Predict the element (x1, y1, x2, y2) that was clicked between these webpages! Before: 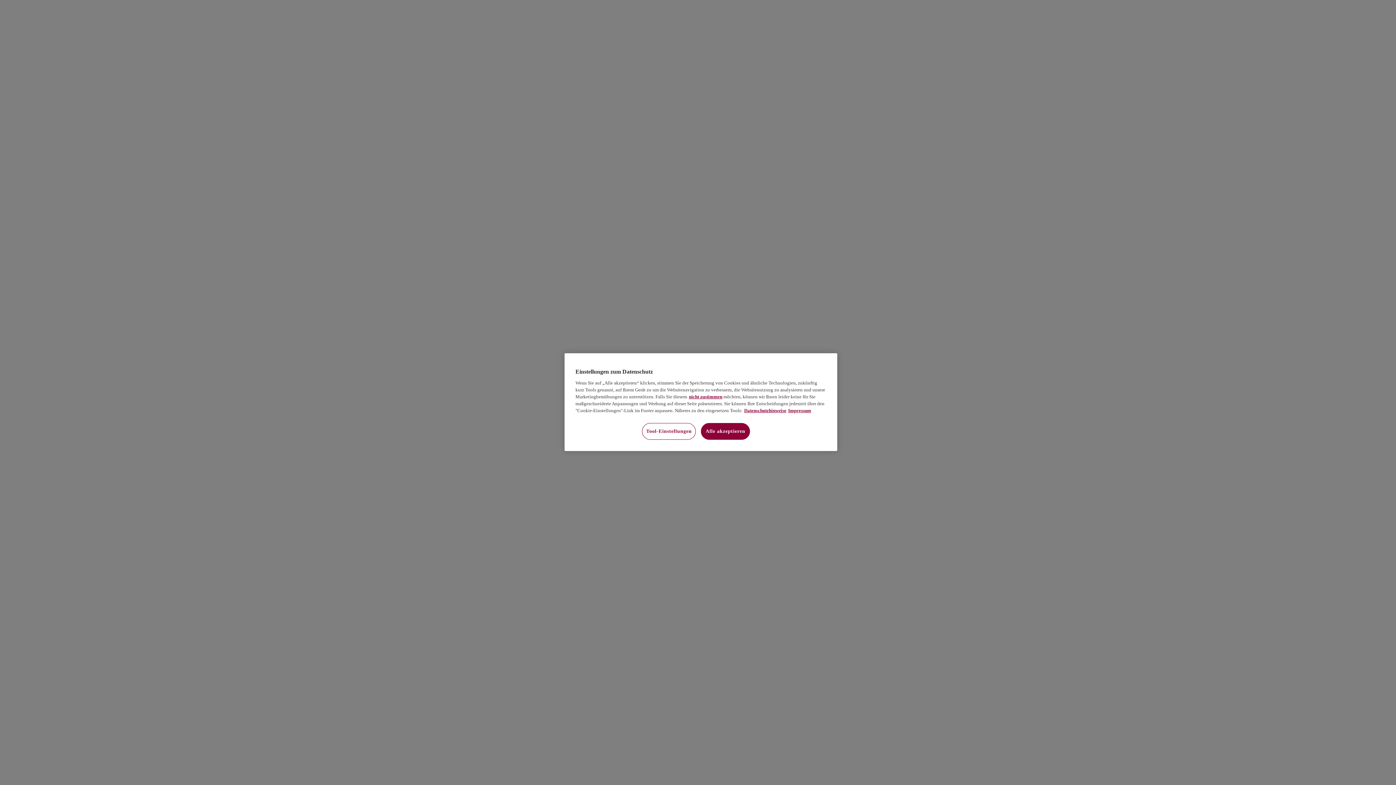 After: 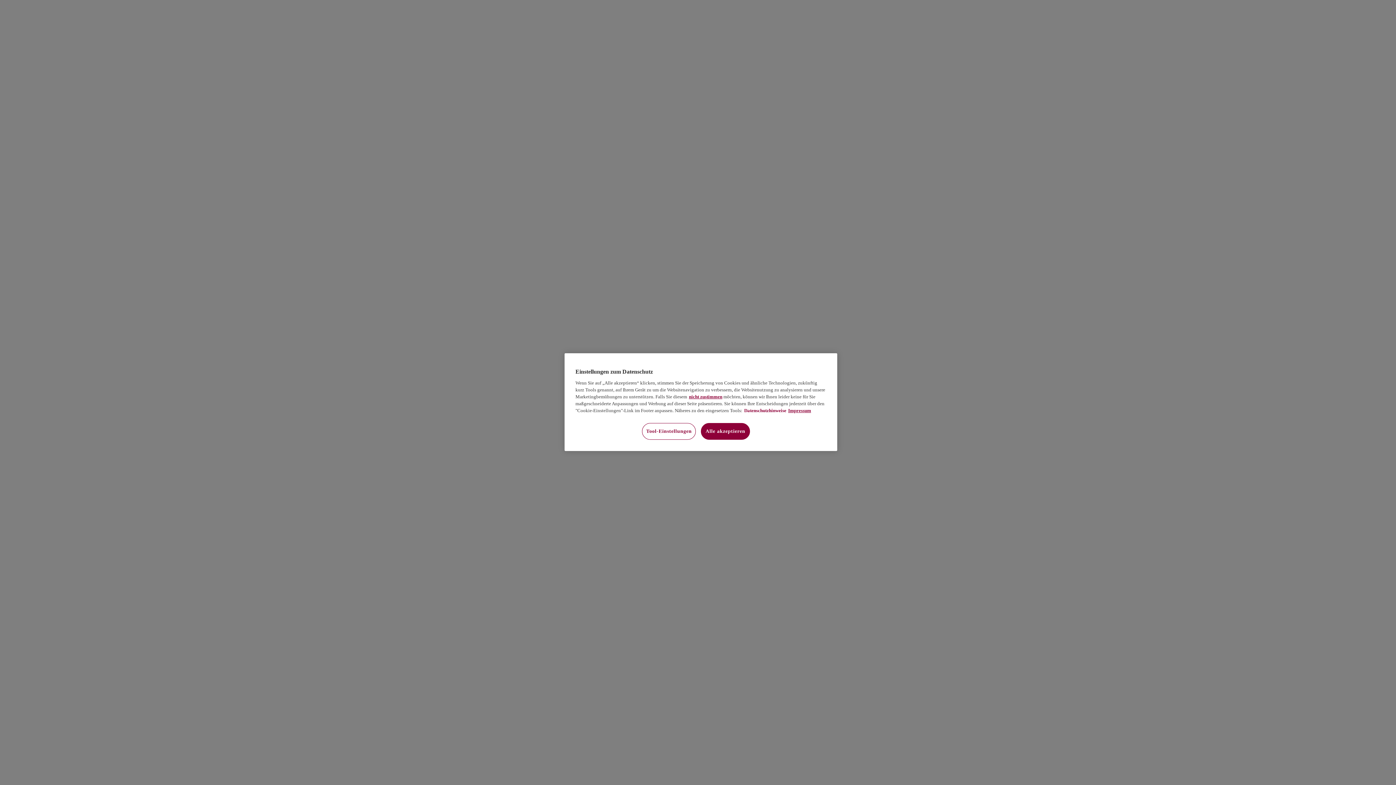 Action: label: Datenschutzhinweise, wird in neuer registerkarte geöffnet bbox: (744, 408, 786, 413)